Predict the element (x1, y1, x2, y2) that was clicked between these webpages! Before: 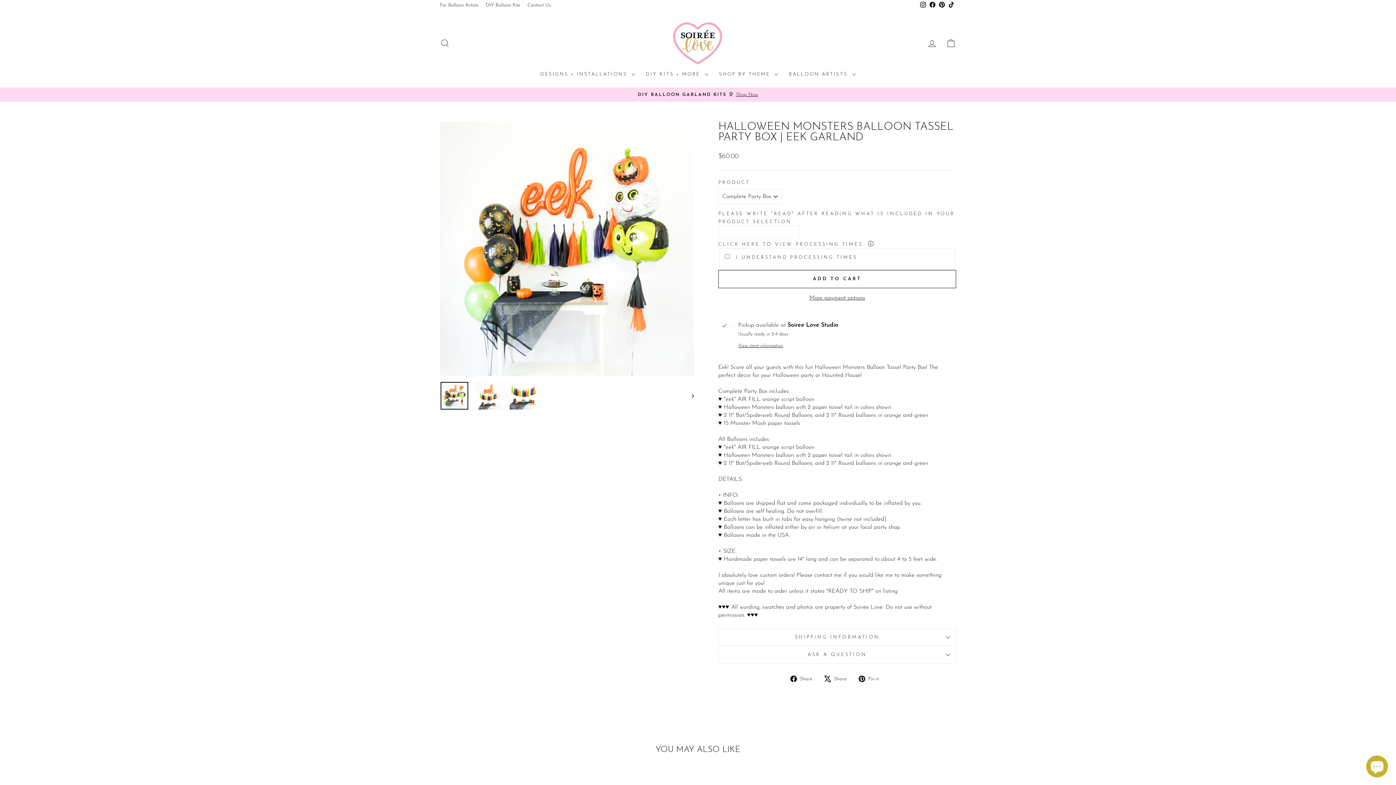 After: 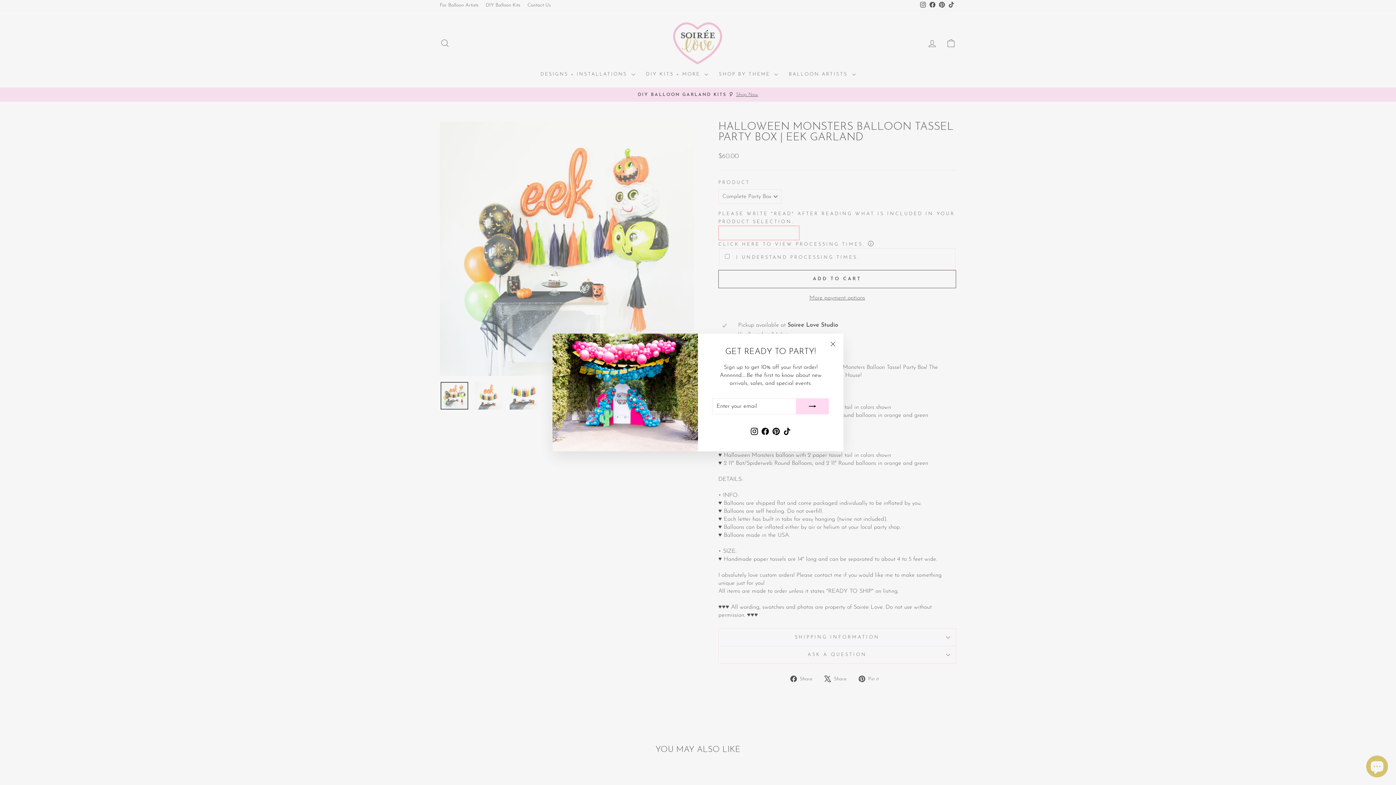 Action: bbox: (718, 294, 956, 302) label: More payment options